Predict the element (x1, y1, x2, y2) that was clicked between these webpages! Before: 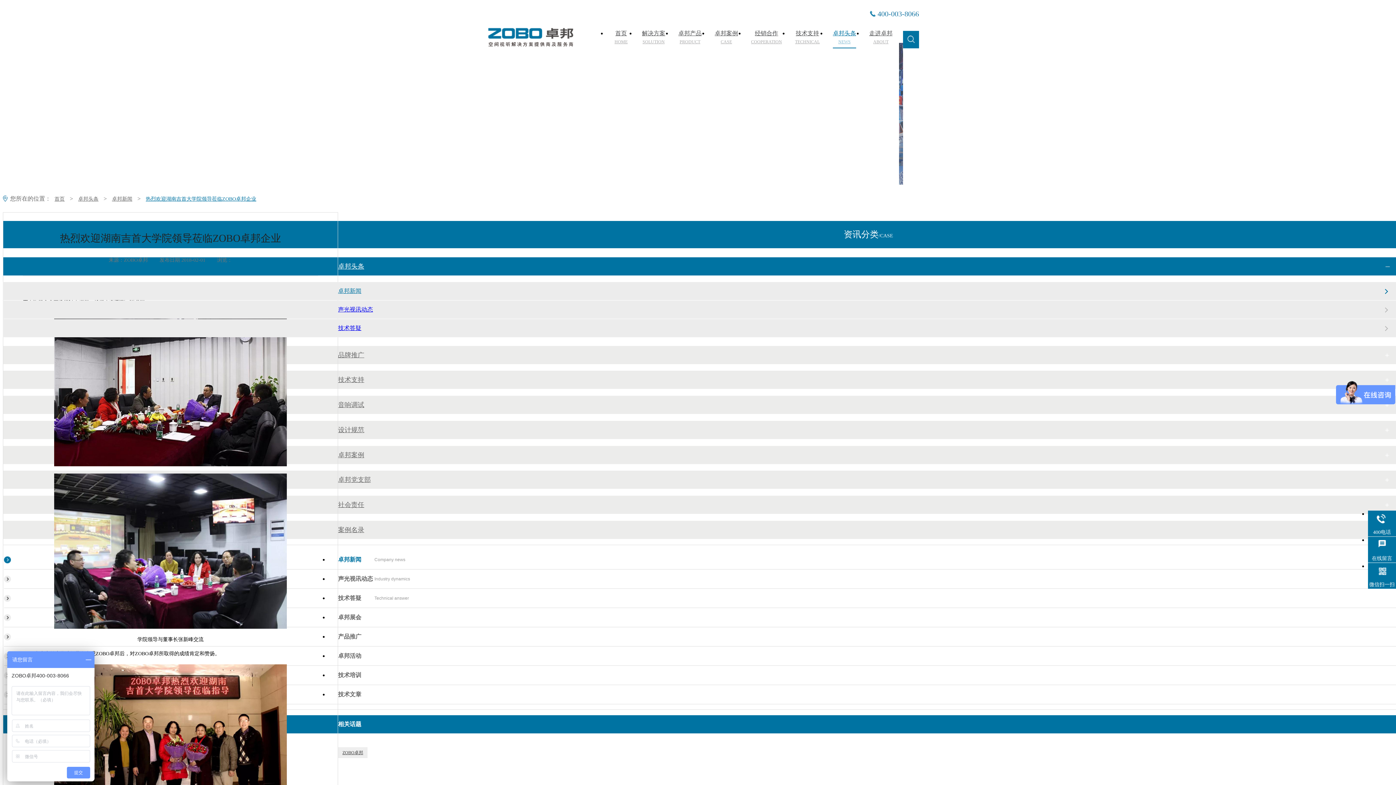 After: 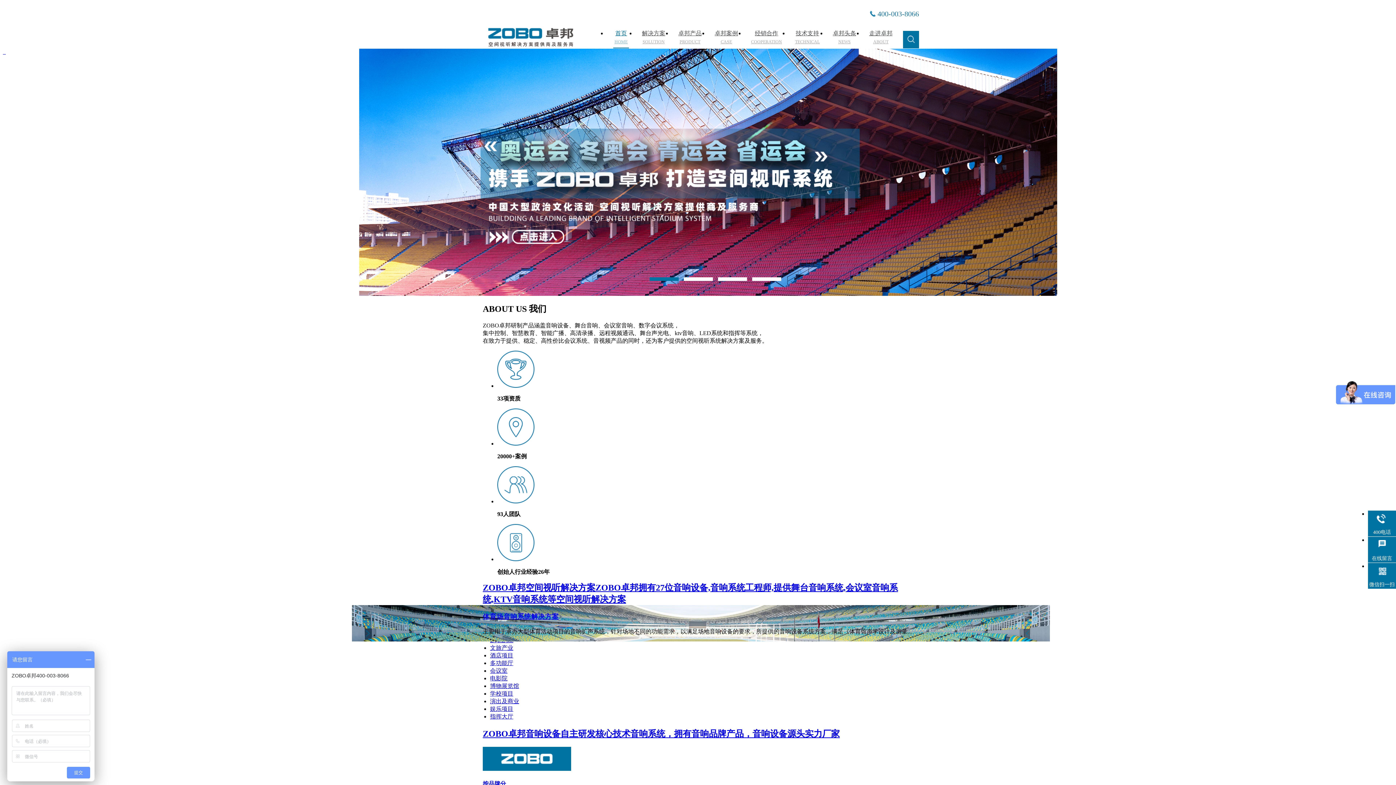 Action: bbox: (54, 190, 64, 207) label: 首页